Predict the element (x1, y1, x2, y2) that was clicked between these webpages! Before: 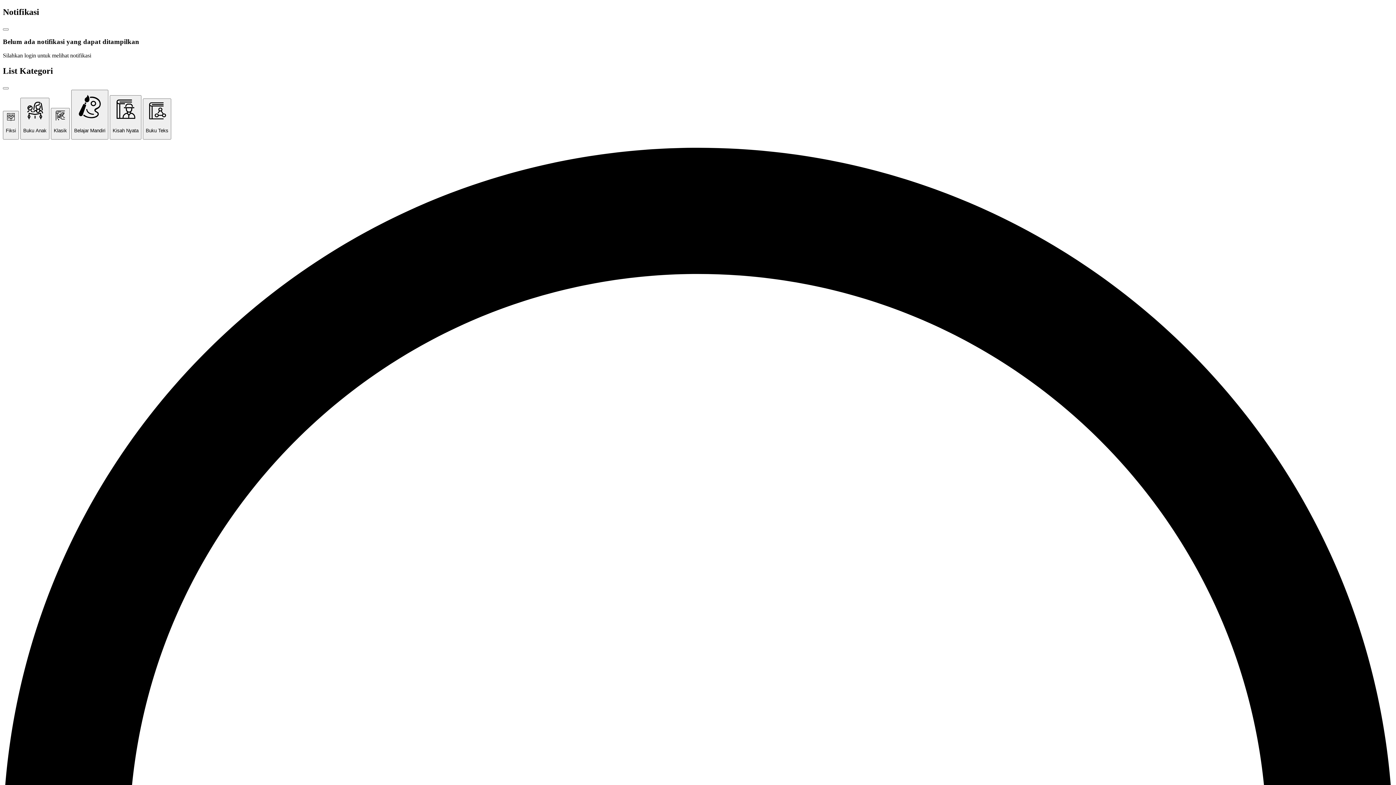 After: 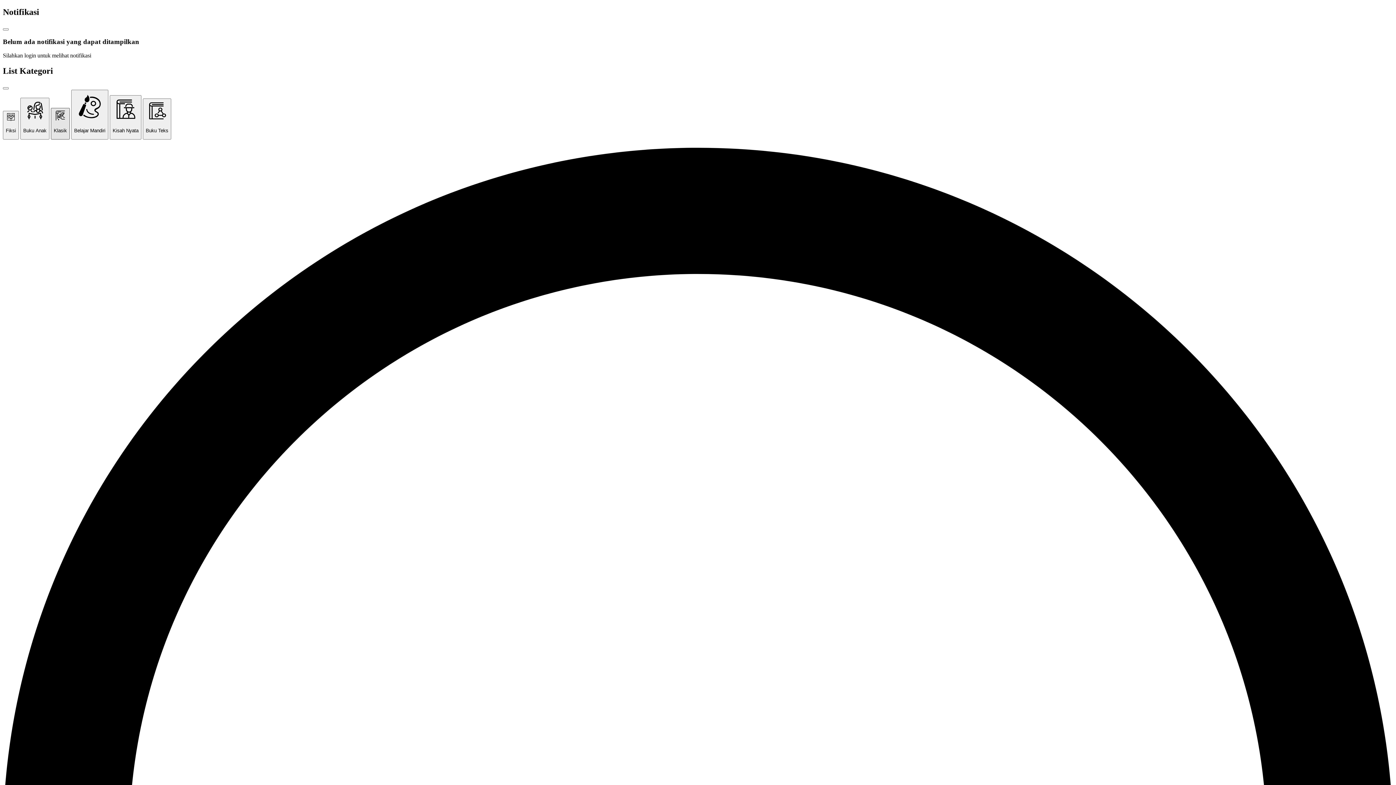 Action: label: Klasik bbox: (50, 108, 69, 139)